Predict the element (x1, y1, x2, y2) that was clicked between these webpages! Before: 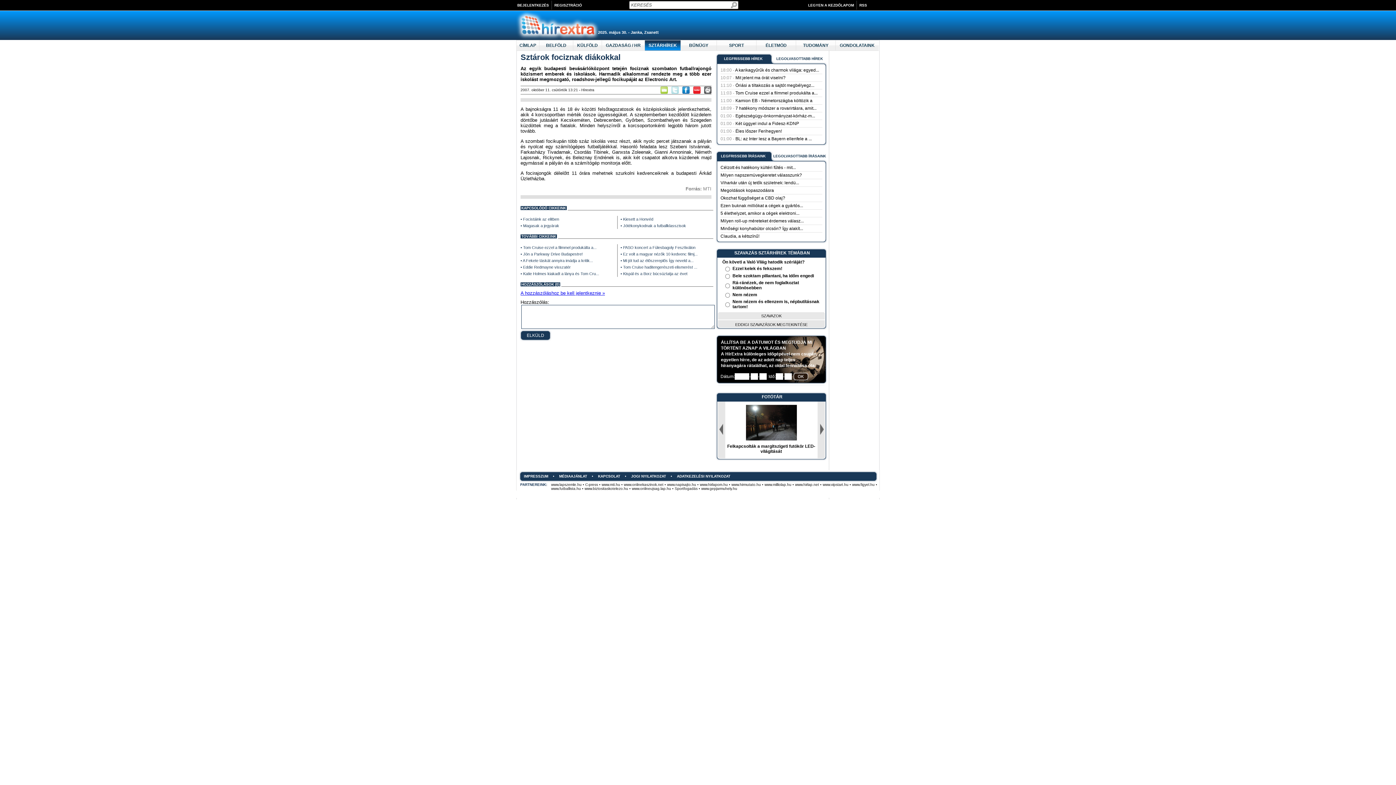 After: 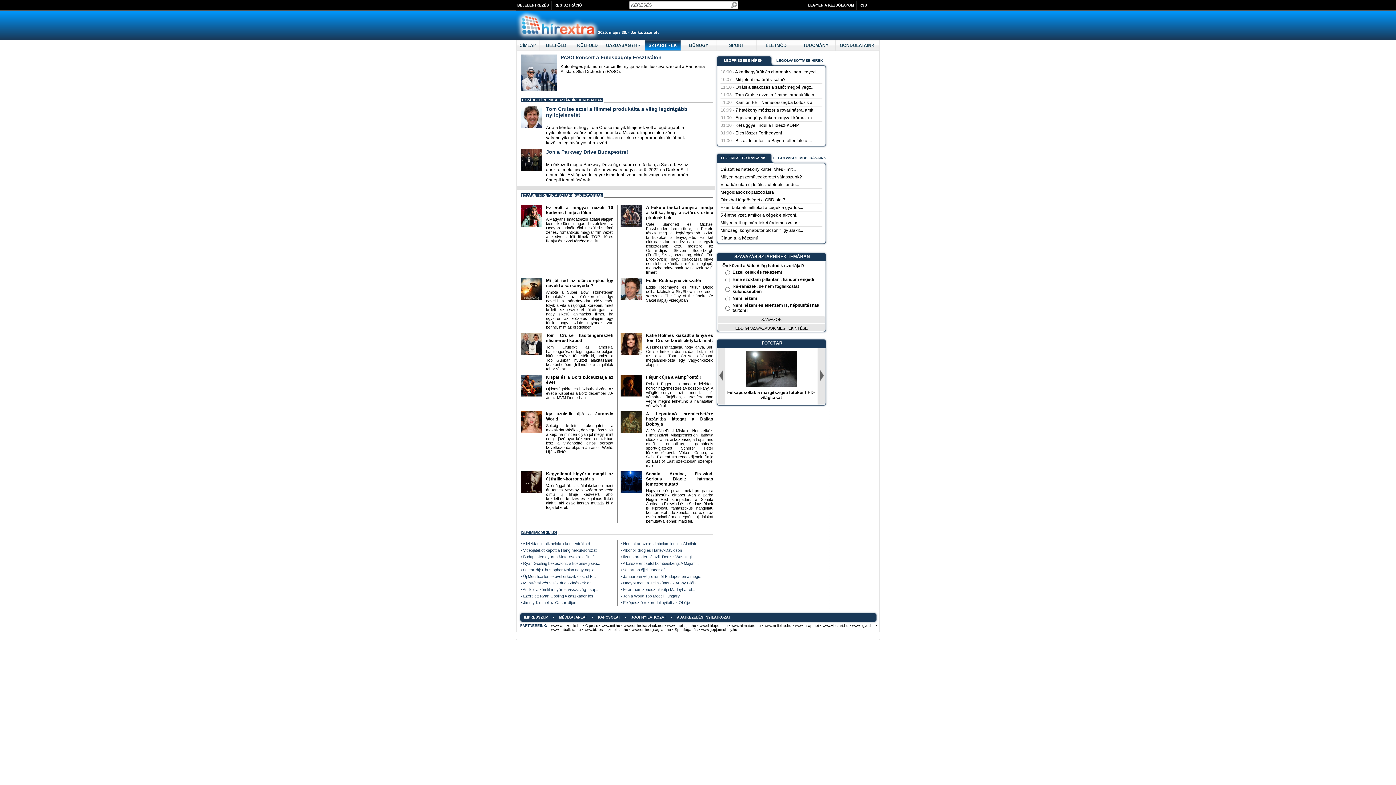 Action: bbox: (648, 42, 677, 48) label: SZTÁRHÍREK